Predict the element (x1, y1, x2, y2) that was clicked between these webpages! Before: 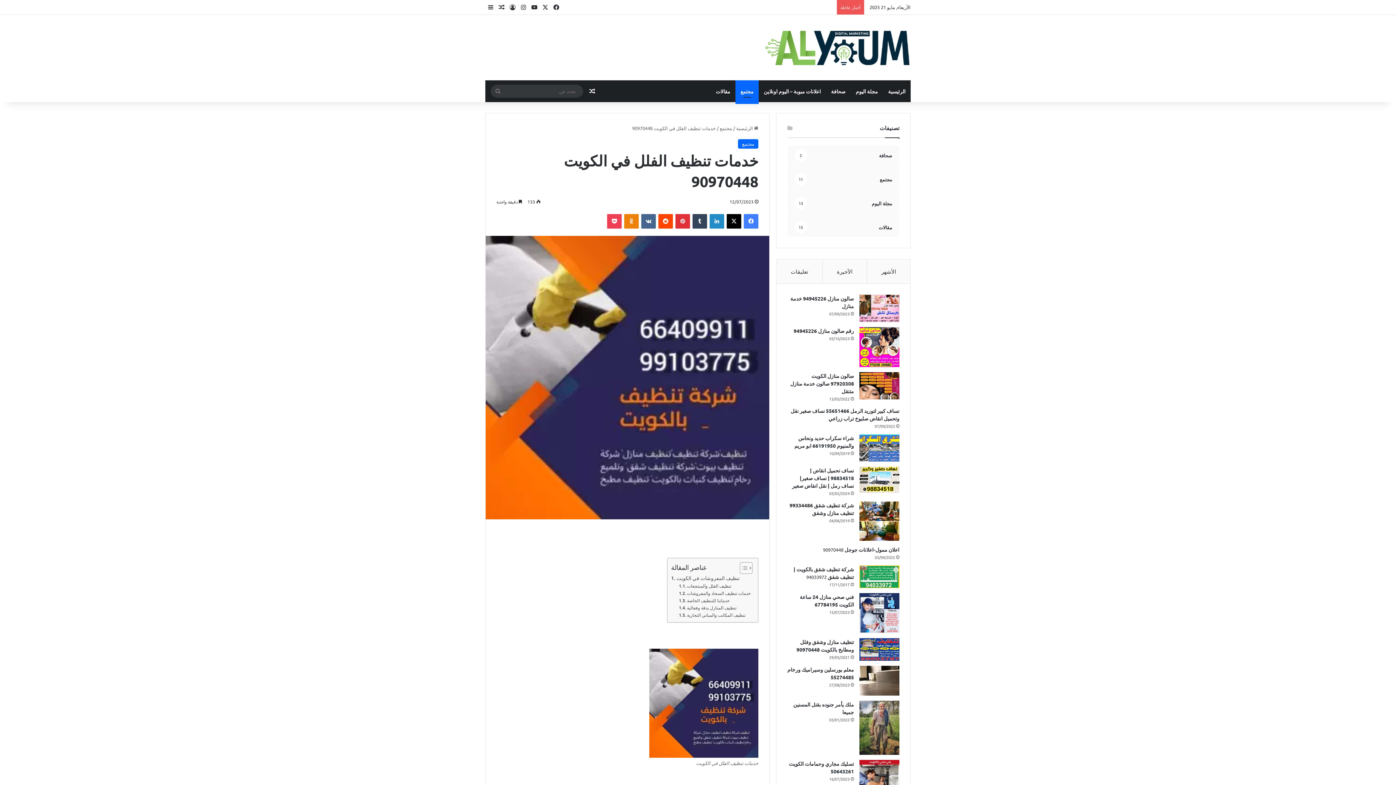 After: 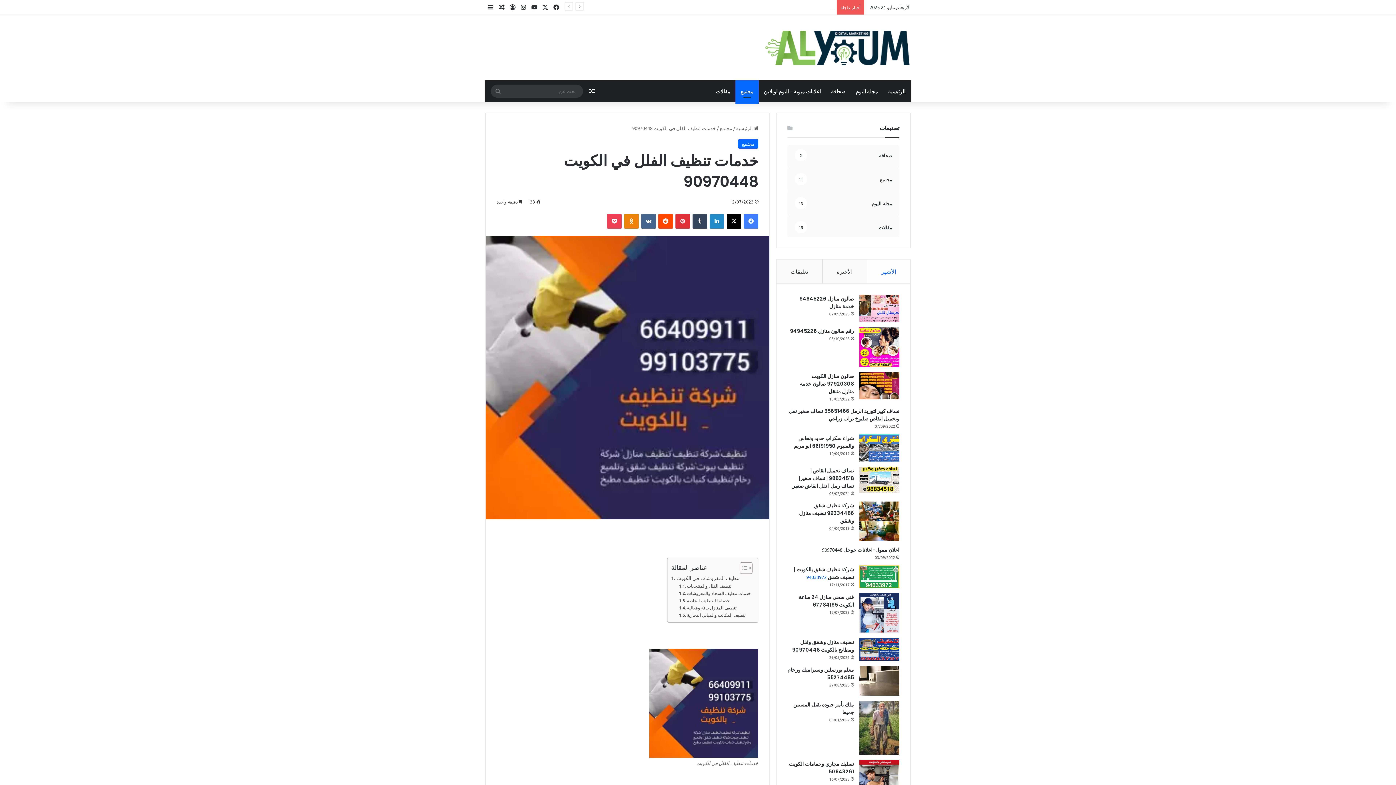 Action: label: 94033972 bbox: (806, 574, 826, 580)